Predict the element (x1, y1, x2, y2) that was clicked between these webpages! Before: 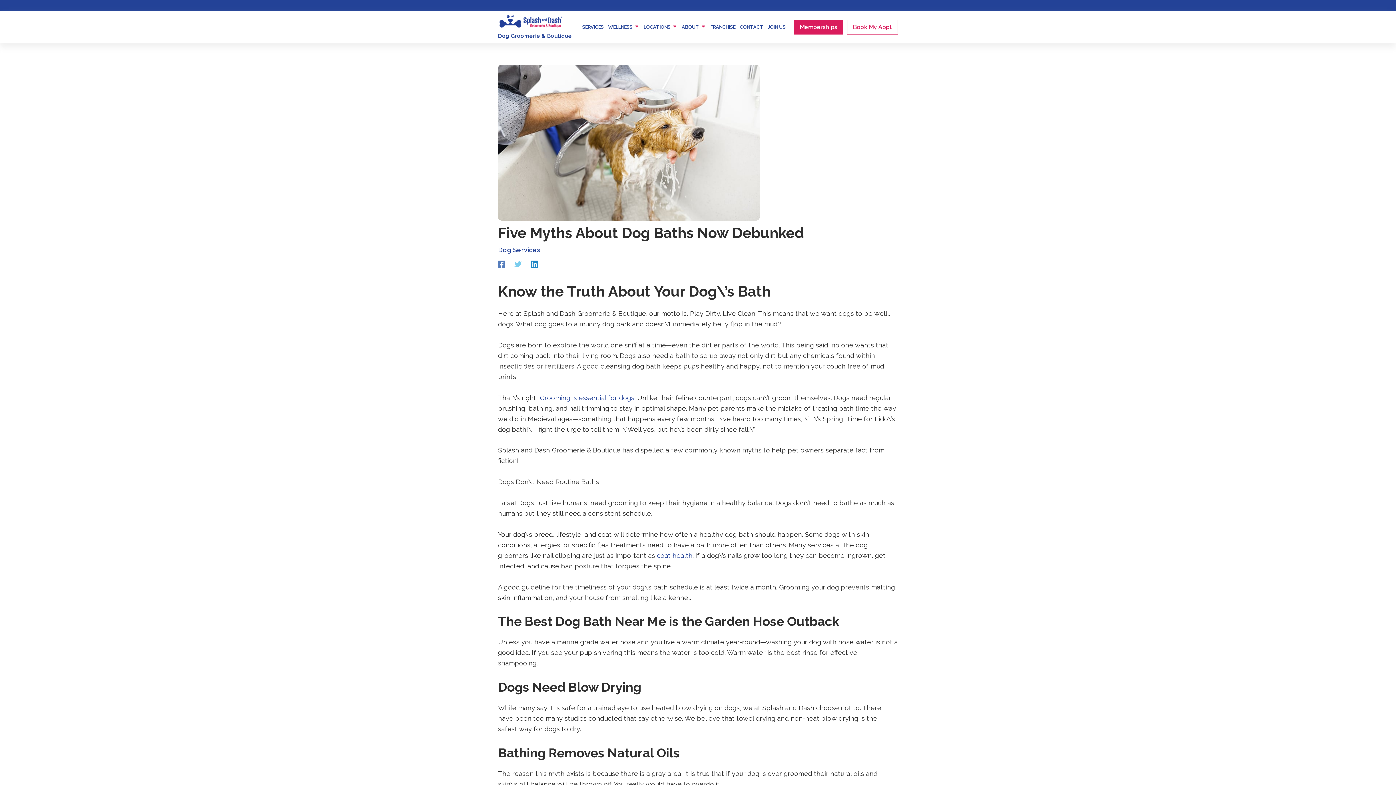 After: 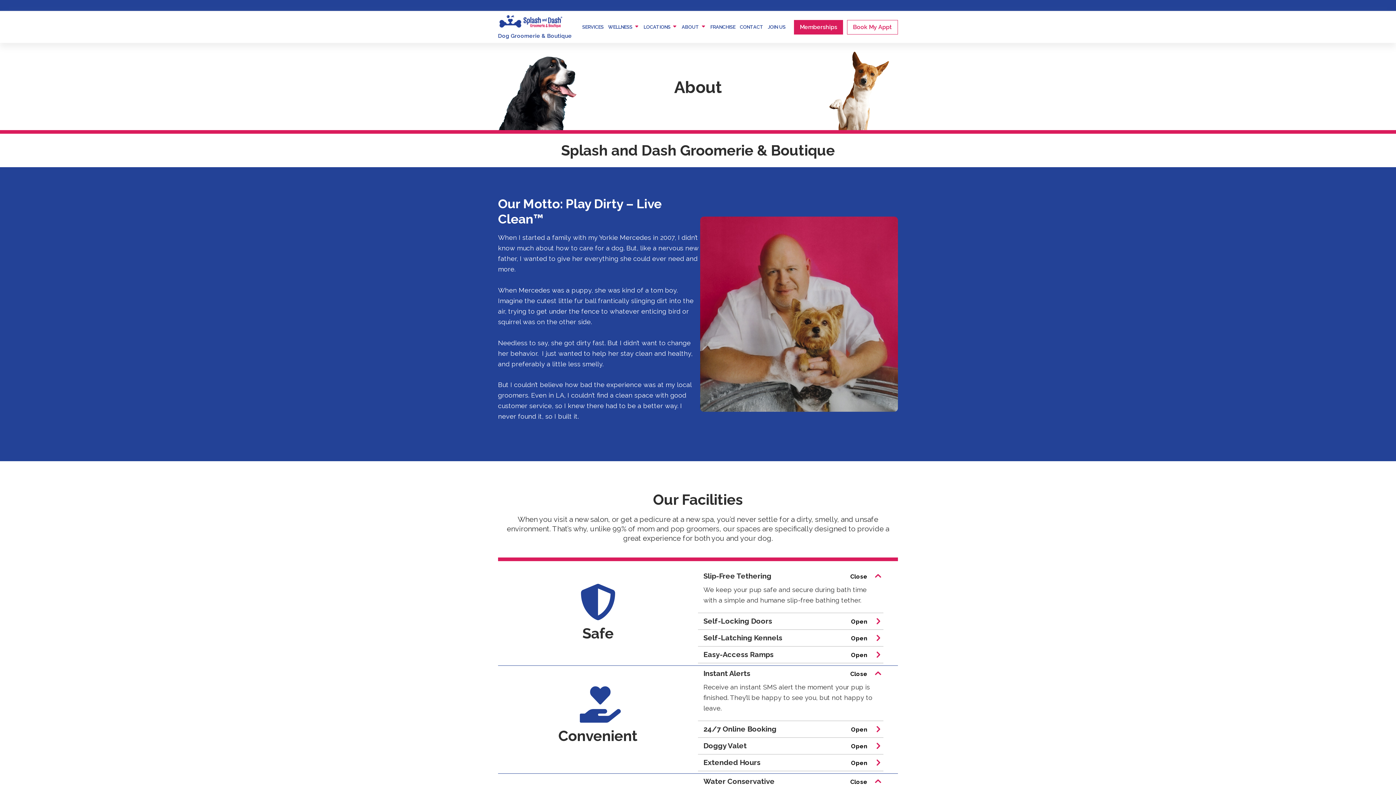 Action: bbox: (681, 11, 710, 42) label: ABOUT